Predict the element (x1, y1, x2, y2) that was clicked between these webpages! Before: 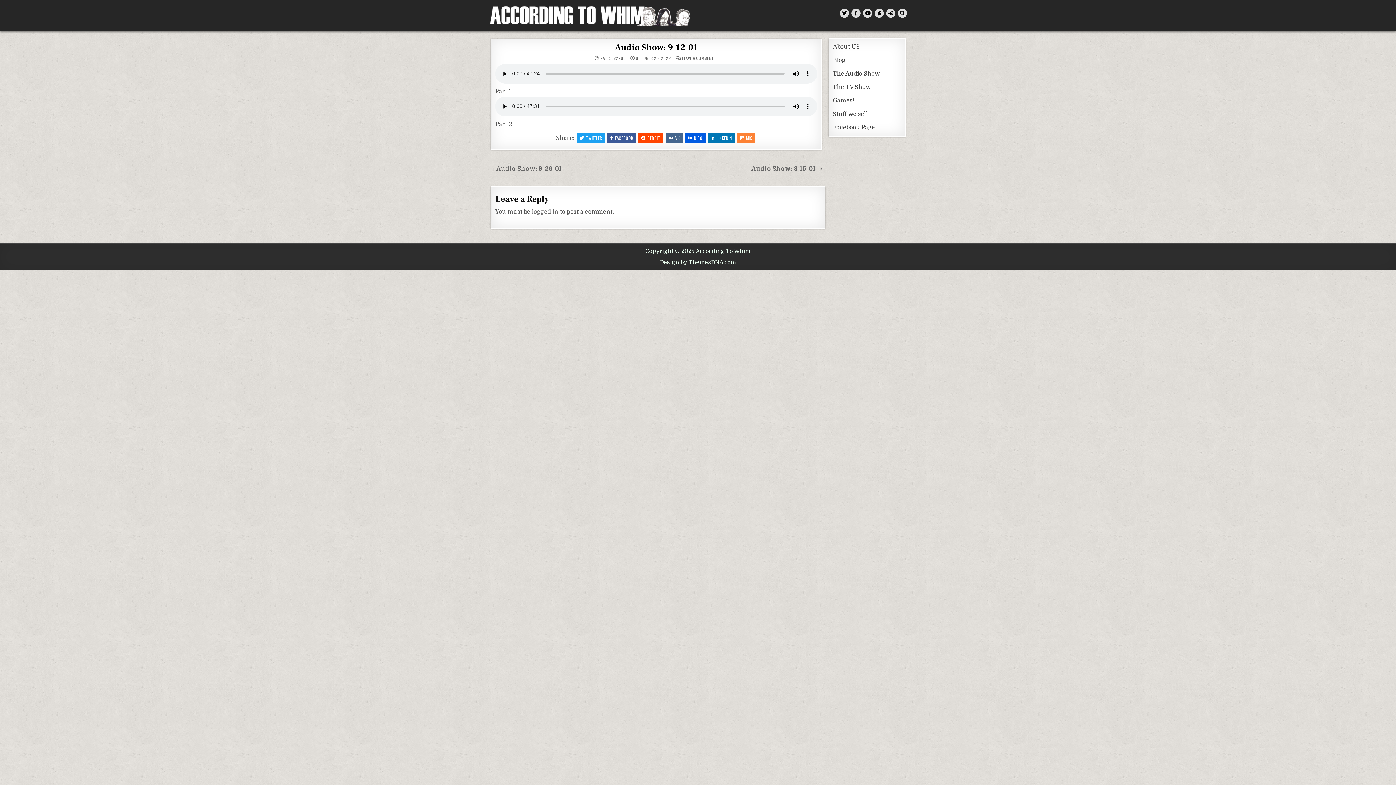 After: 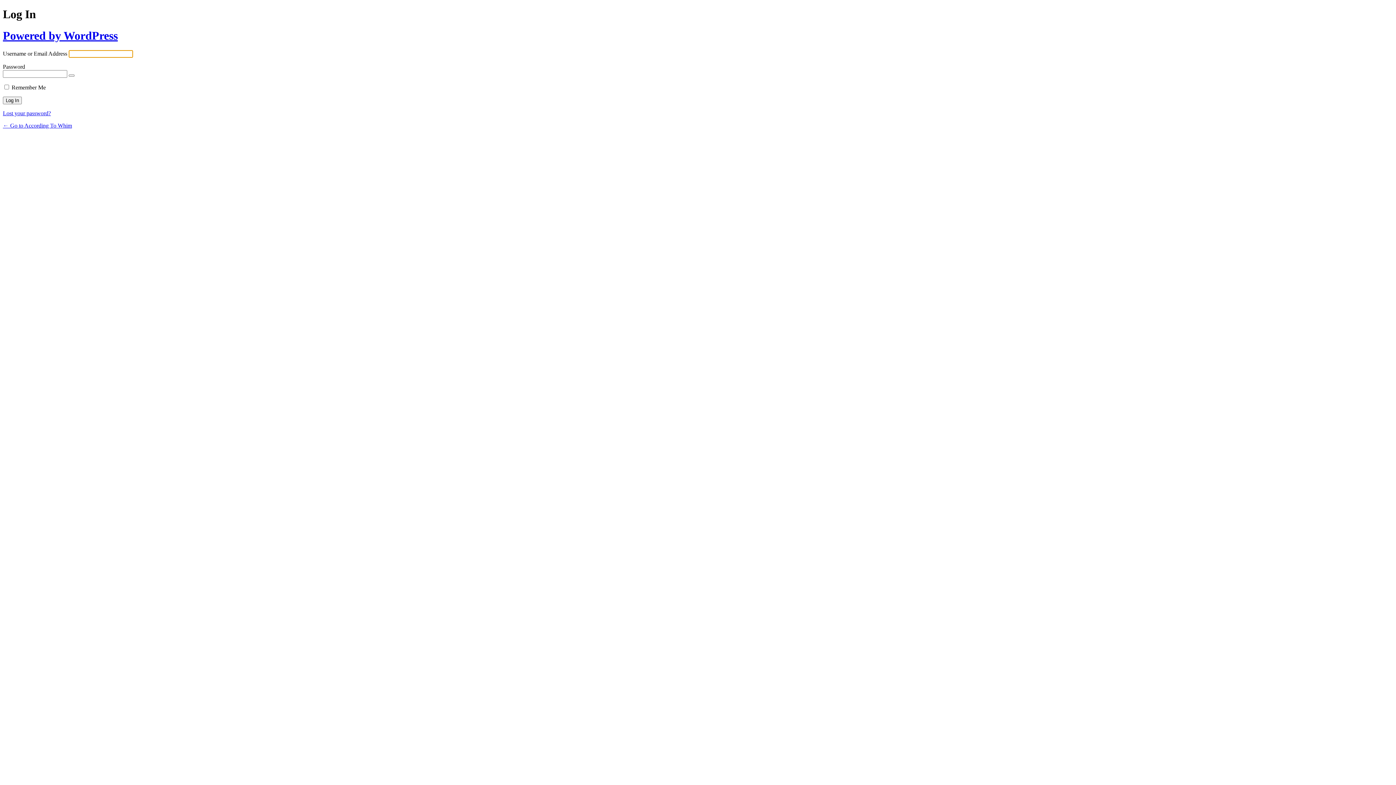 Action: bbox: (532, 208, 558, 215) label: logged in